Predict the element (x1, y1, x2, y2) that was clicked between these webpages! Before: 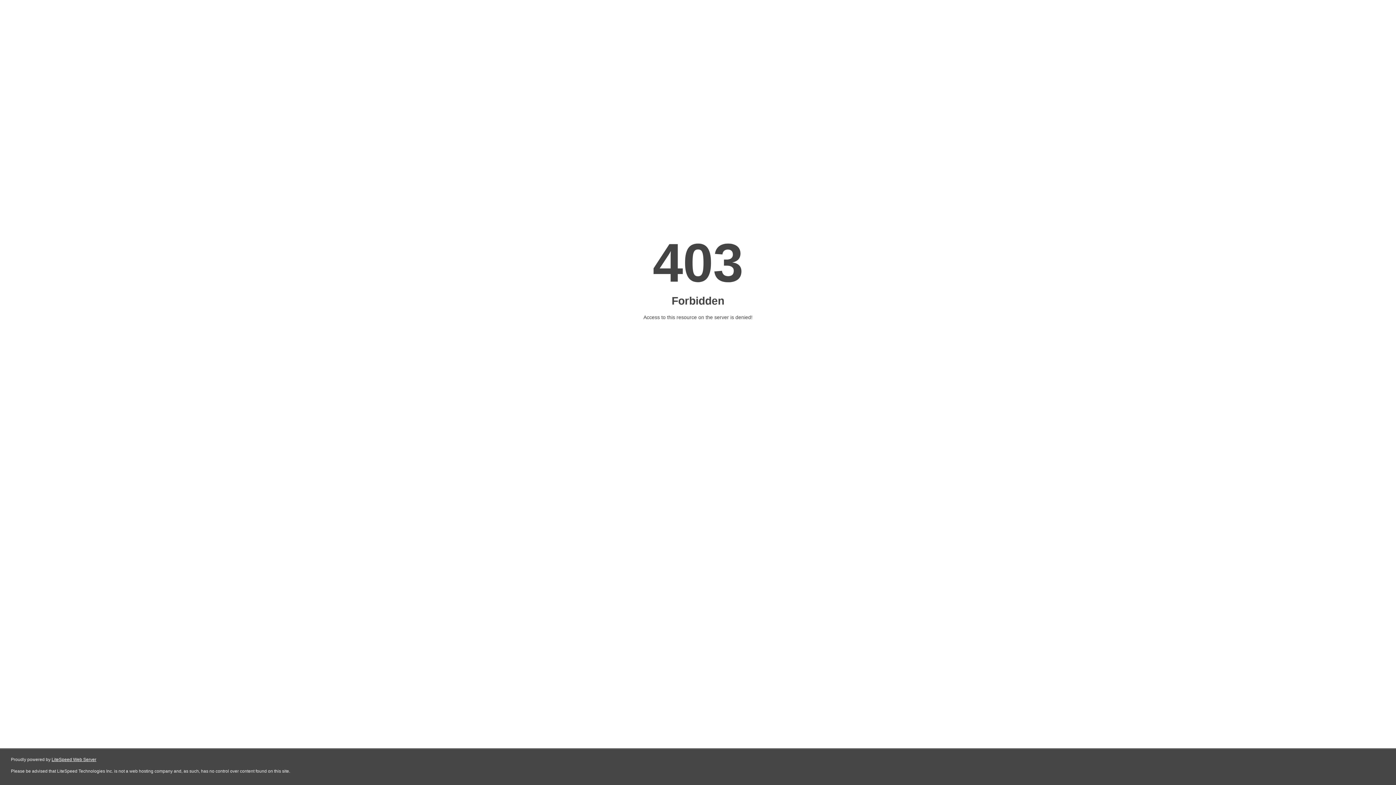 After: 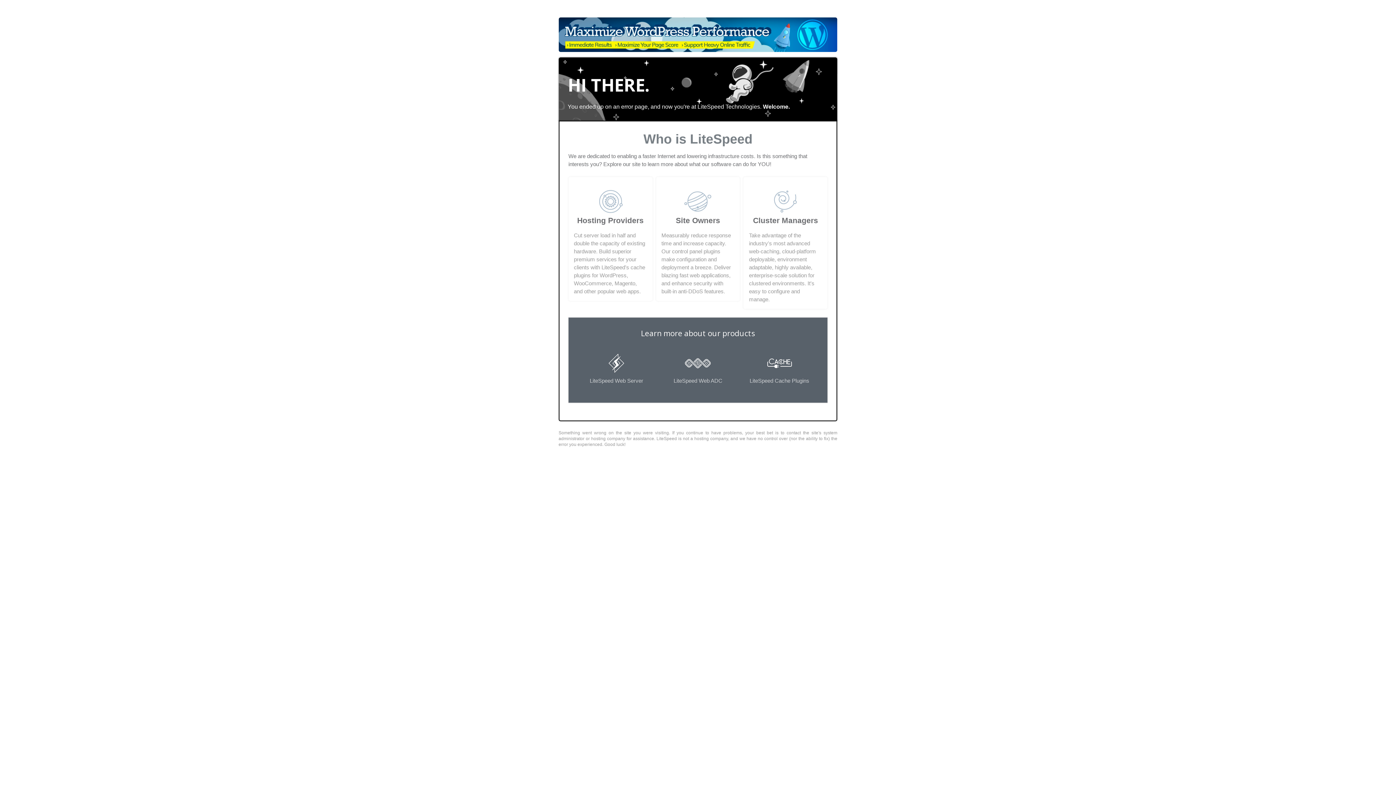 Action: bbox: (51, 757, 96, 762) label: LiteSpeed Web Server